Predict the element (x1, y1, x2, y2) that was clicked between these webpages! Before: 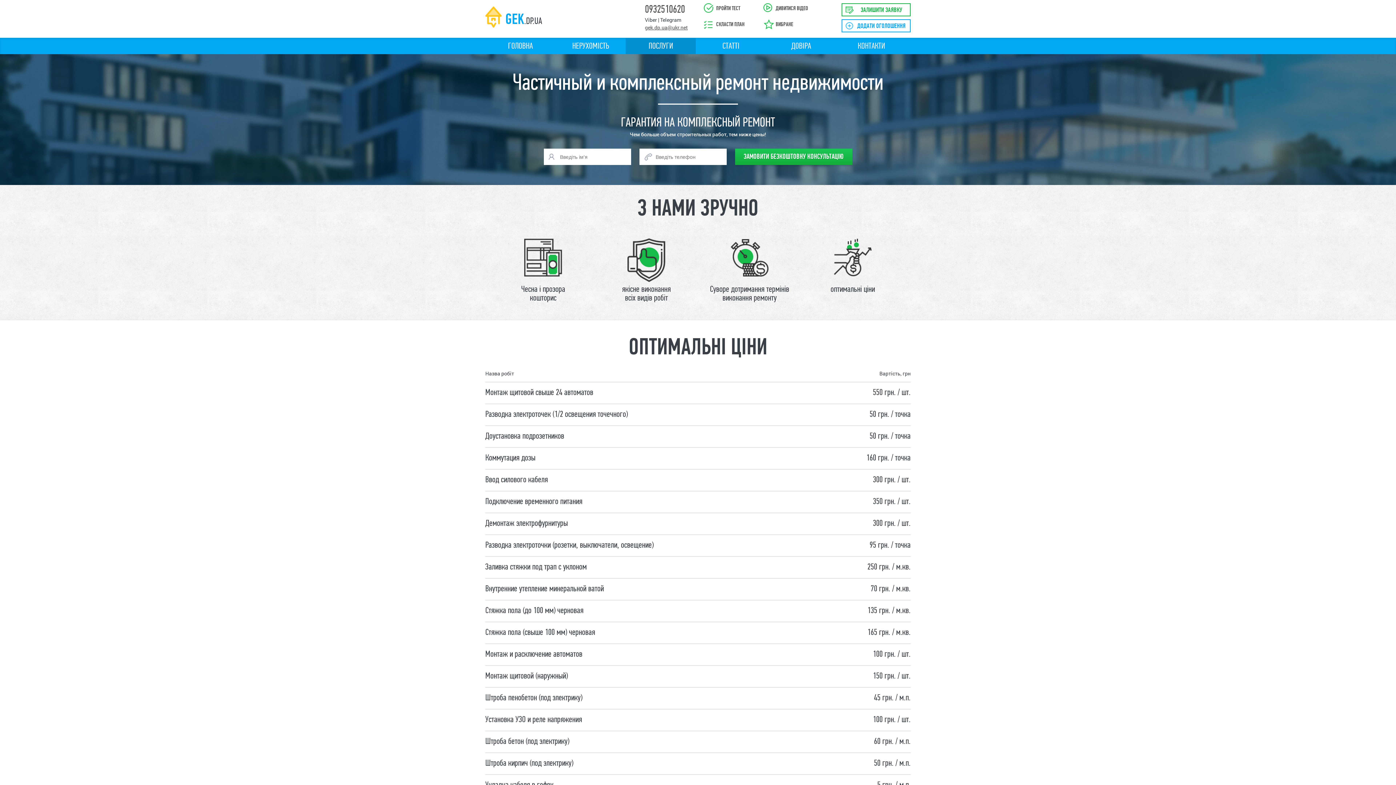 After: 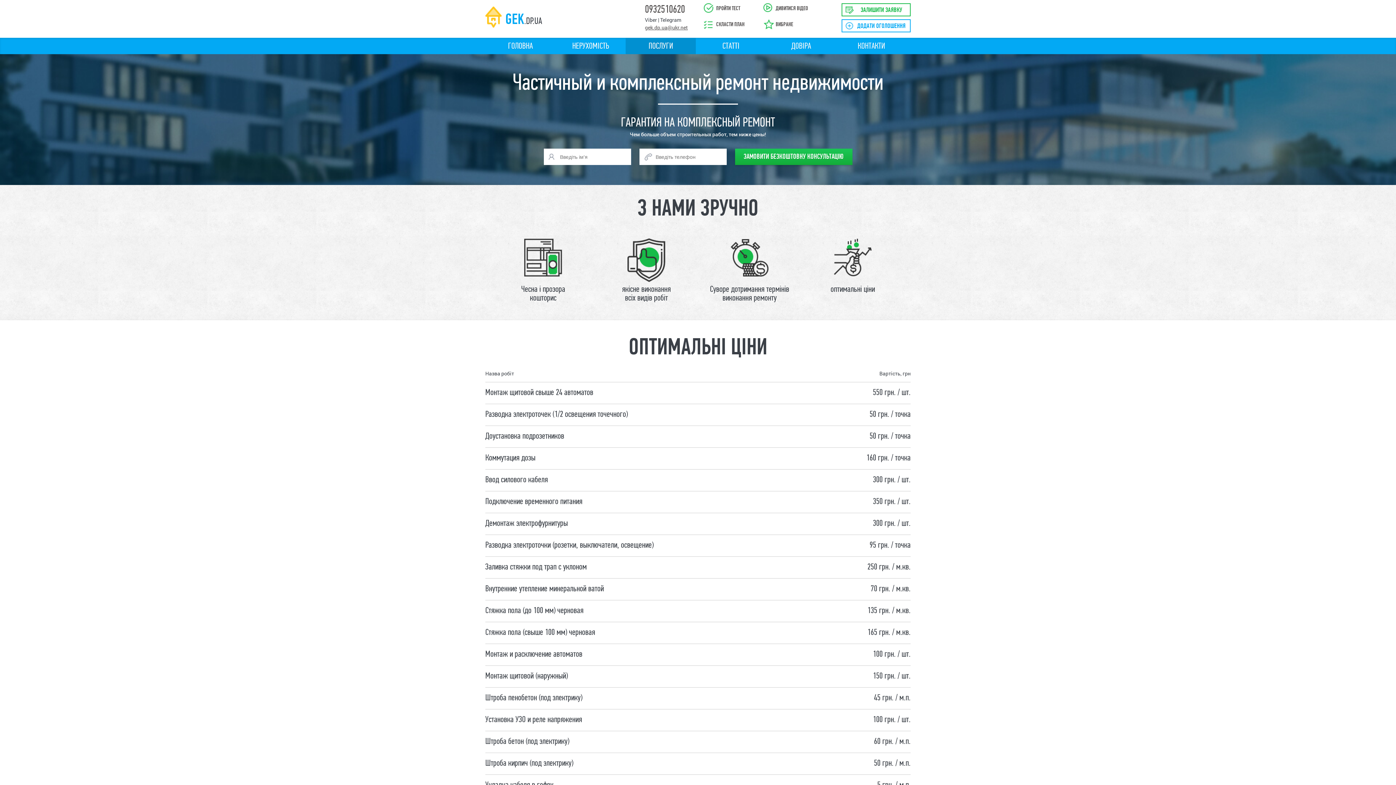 Action: label: 0932510620 bbox: (645, 4, 685, 15)